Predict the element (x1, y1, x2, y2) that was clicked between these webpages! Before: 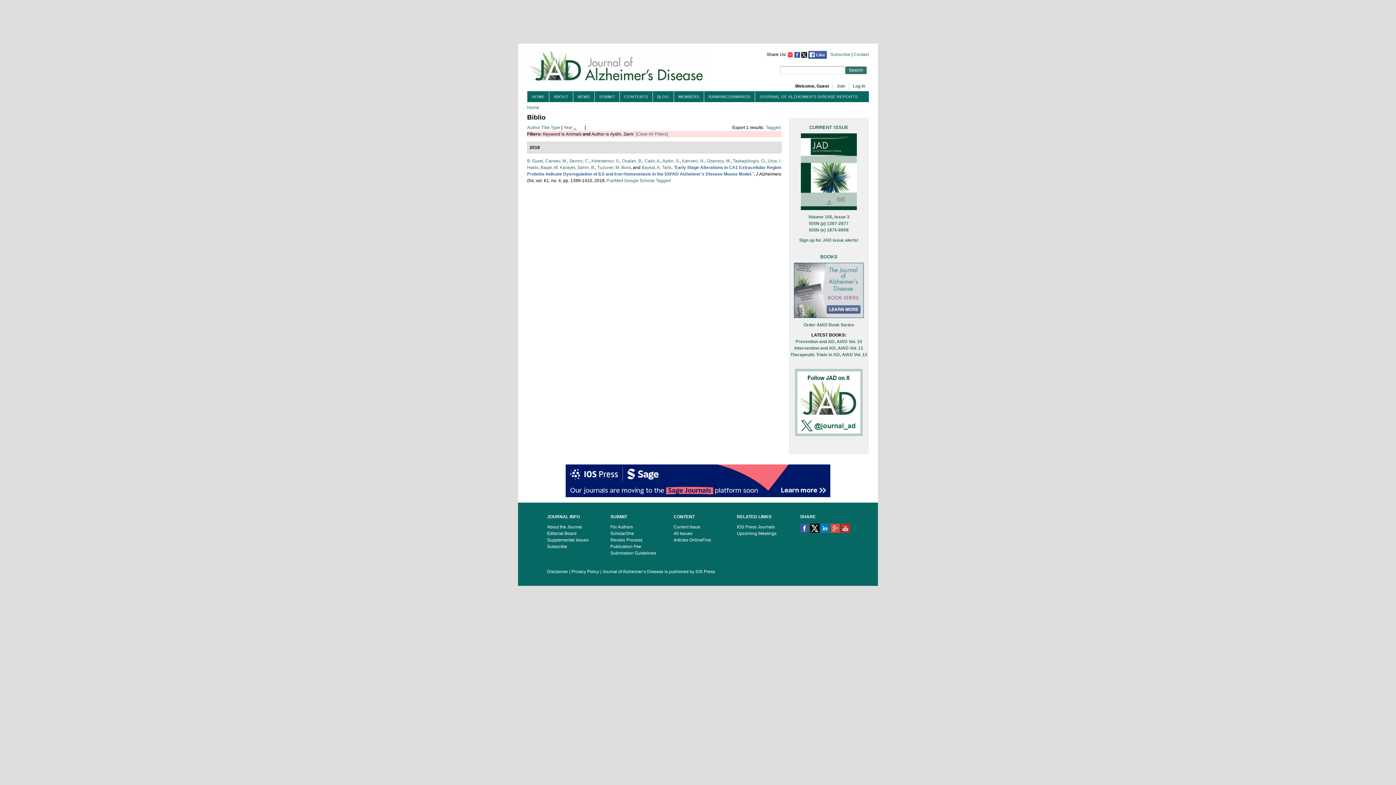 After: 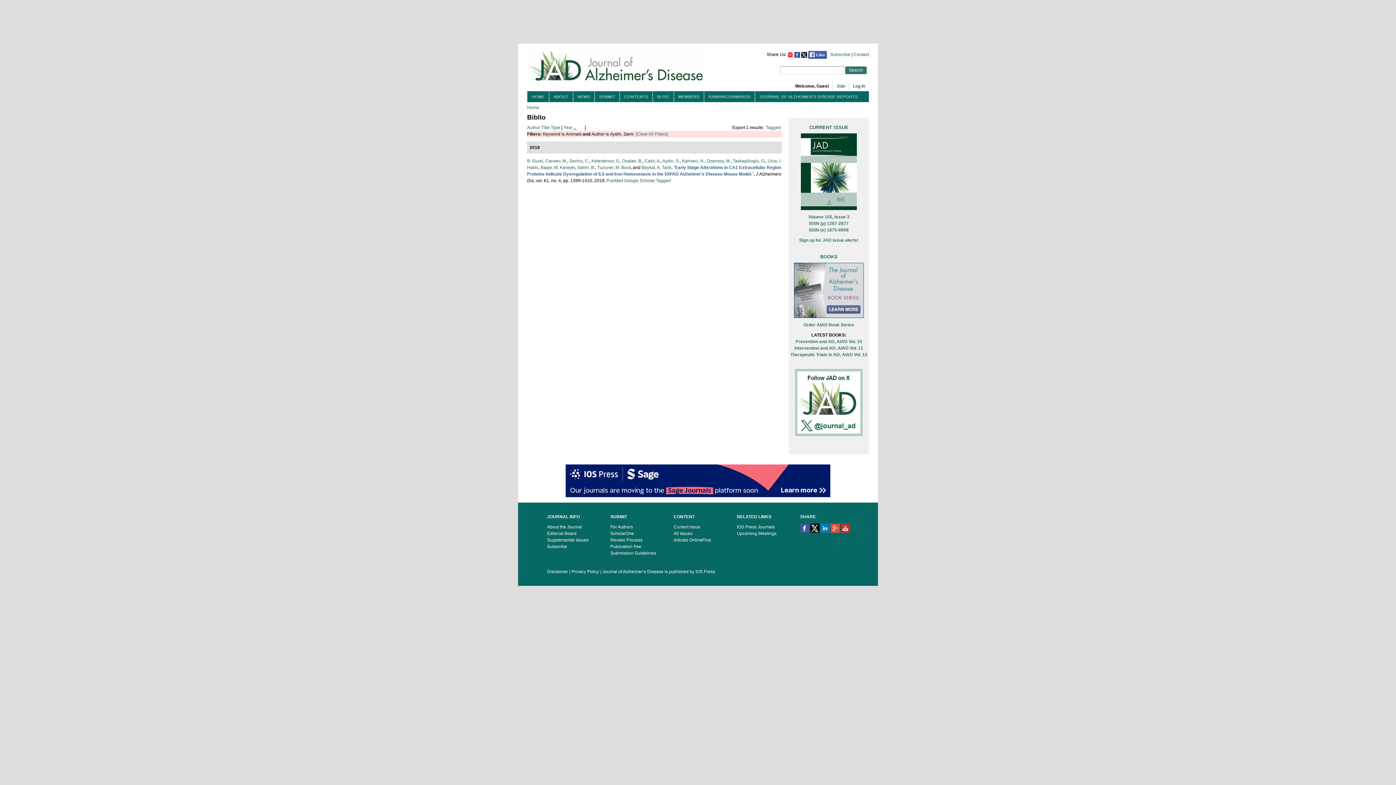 Action: bbox: (794, 52, 800, 57)